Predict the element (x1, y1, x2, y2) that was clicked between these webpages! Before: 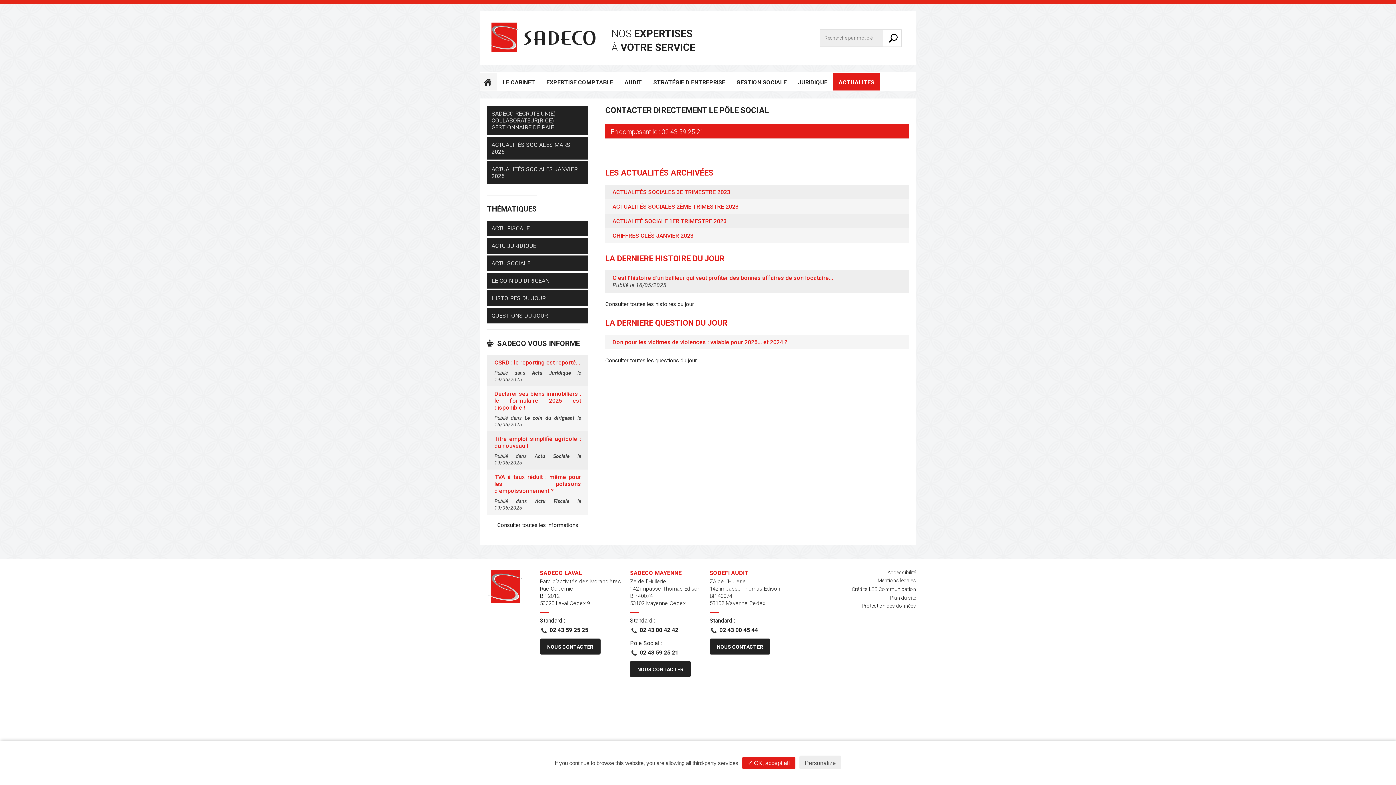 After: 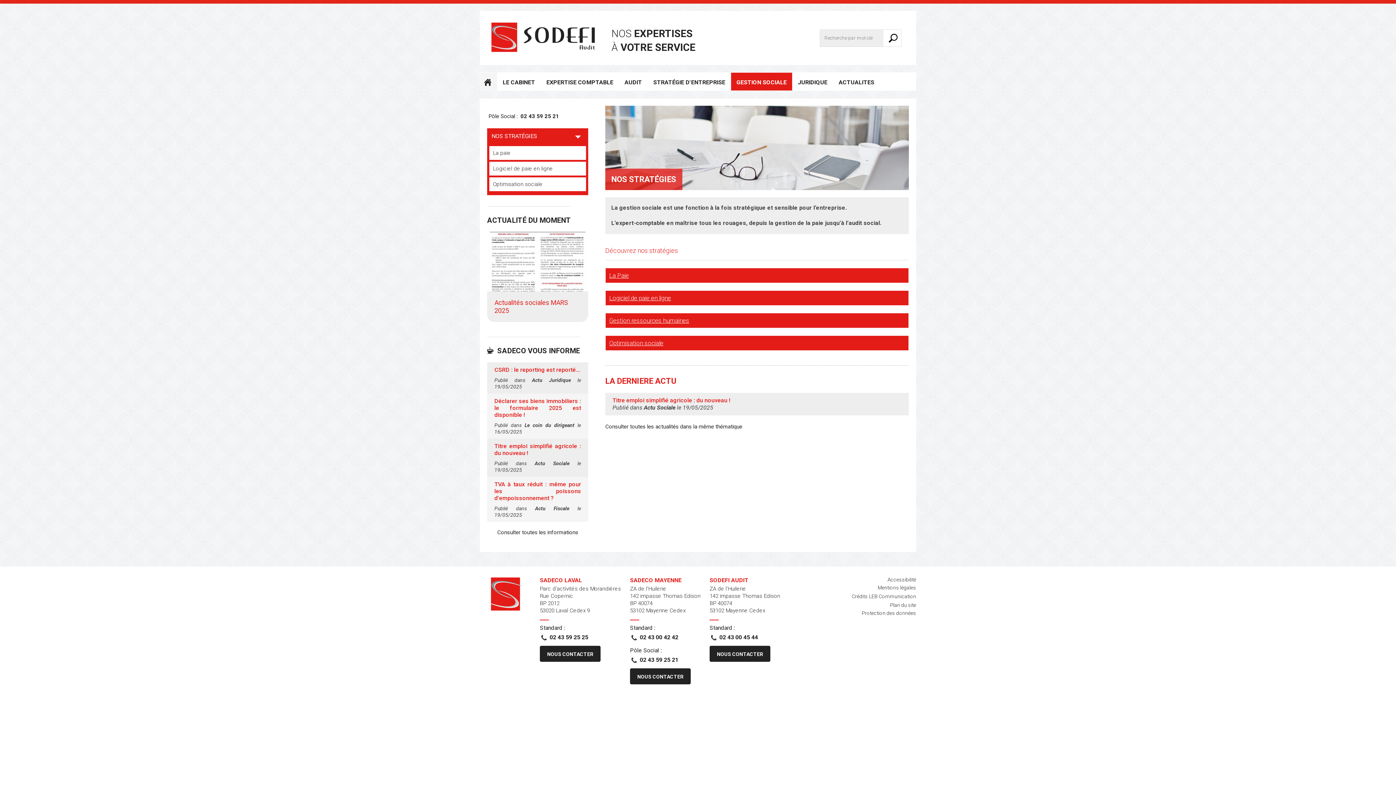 Action: label: GESTION SOCIALE bbox: (730, 72, 792, 90)